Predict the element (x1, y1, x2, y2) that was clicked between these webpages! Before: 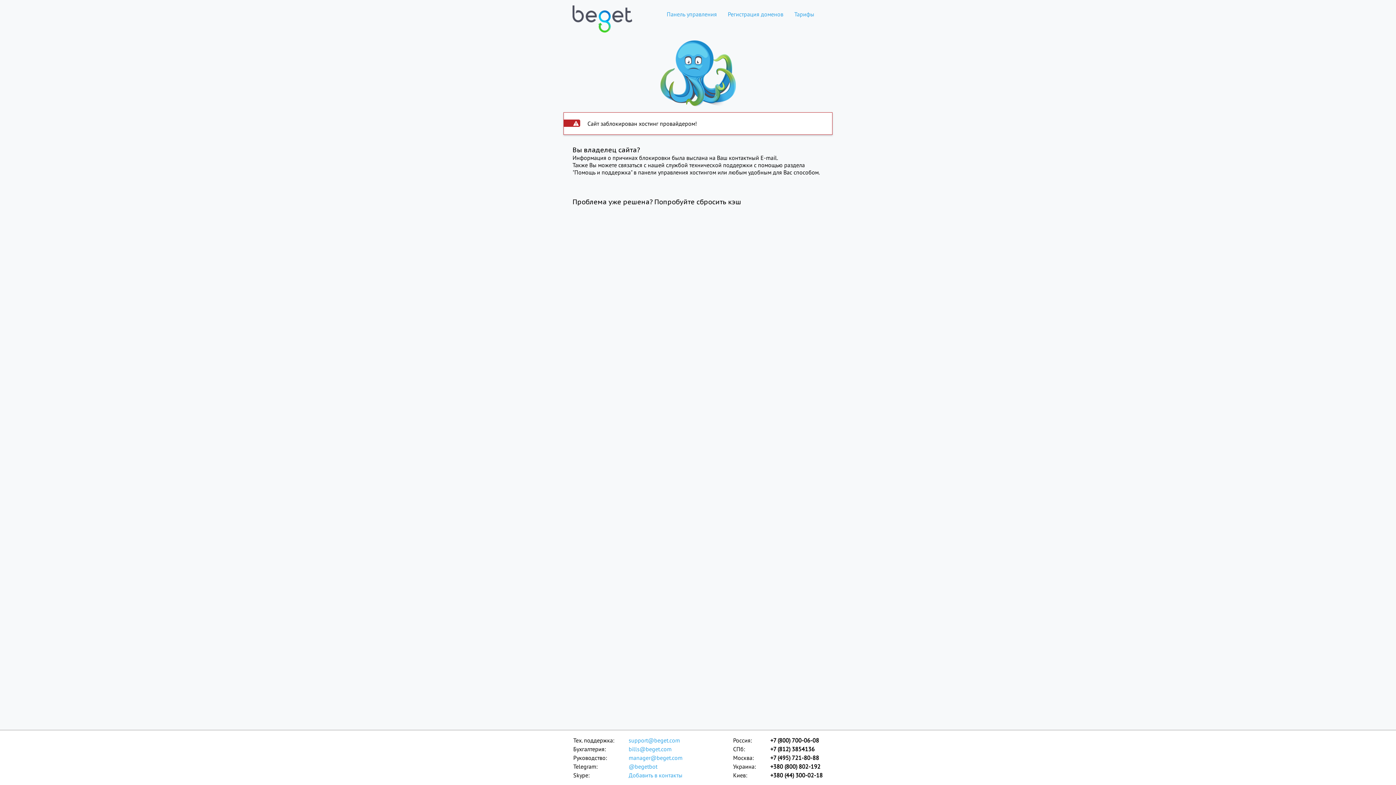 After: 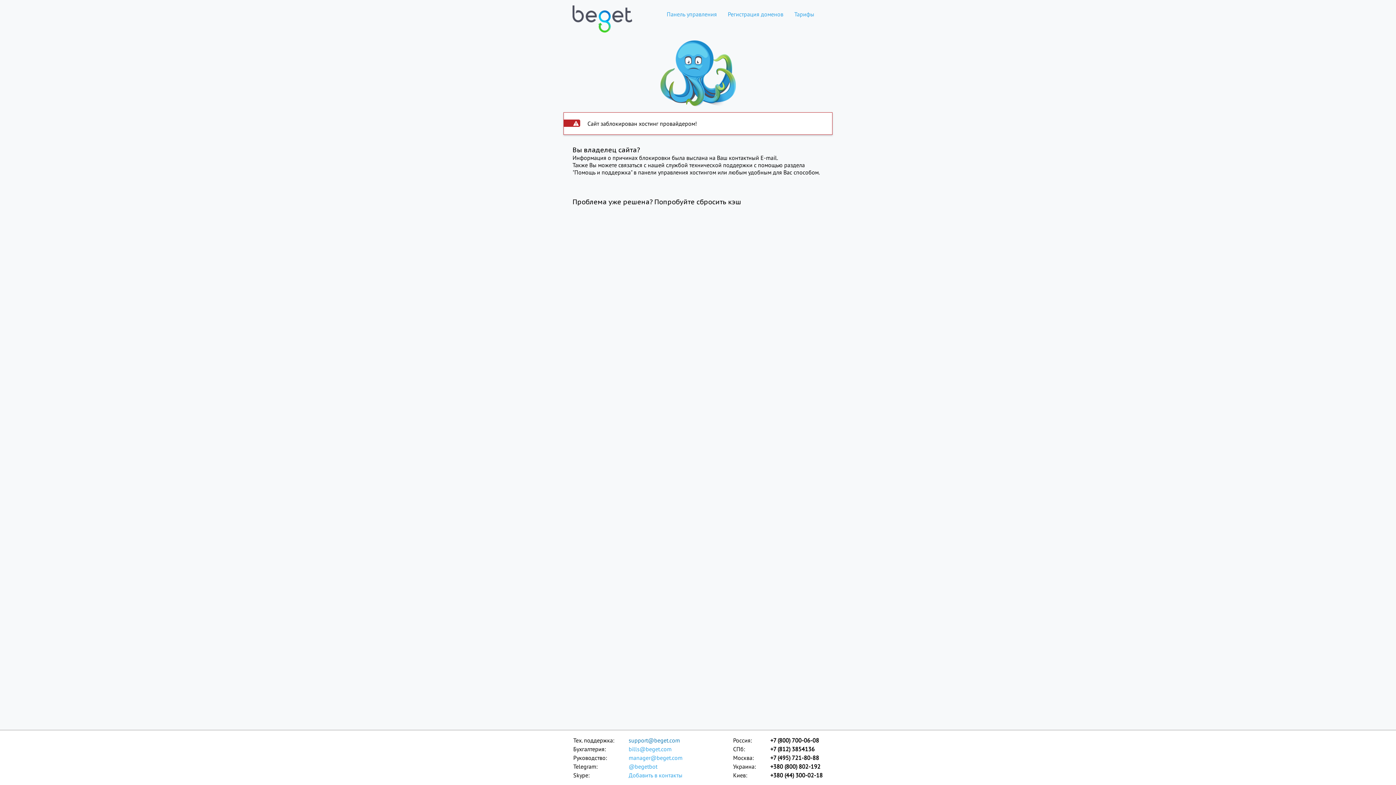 Action: bbox: (628, 736, 683, 745) label: support@beget.com